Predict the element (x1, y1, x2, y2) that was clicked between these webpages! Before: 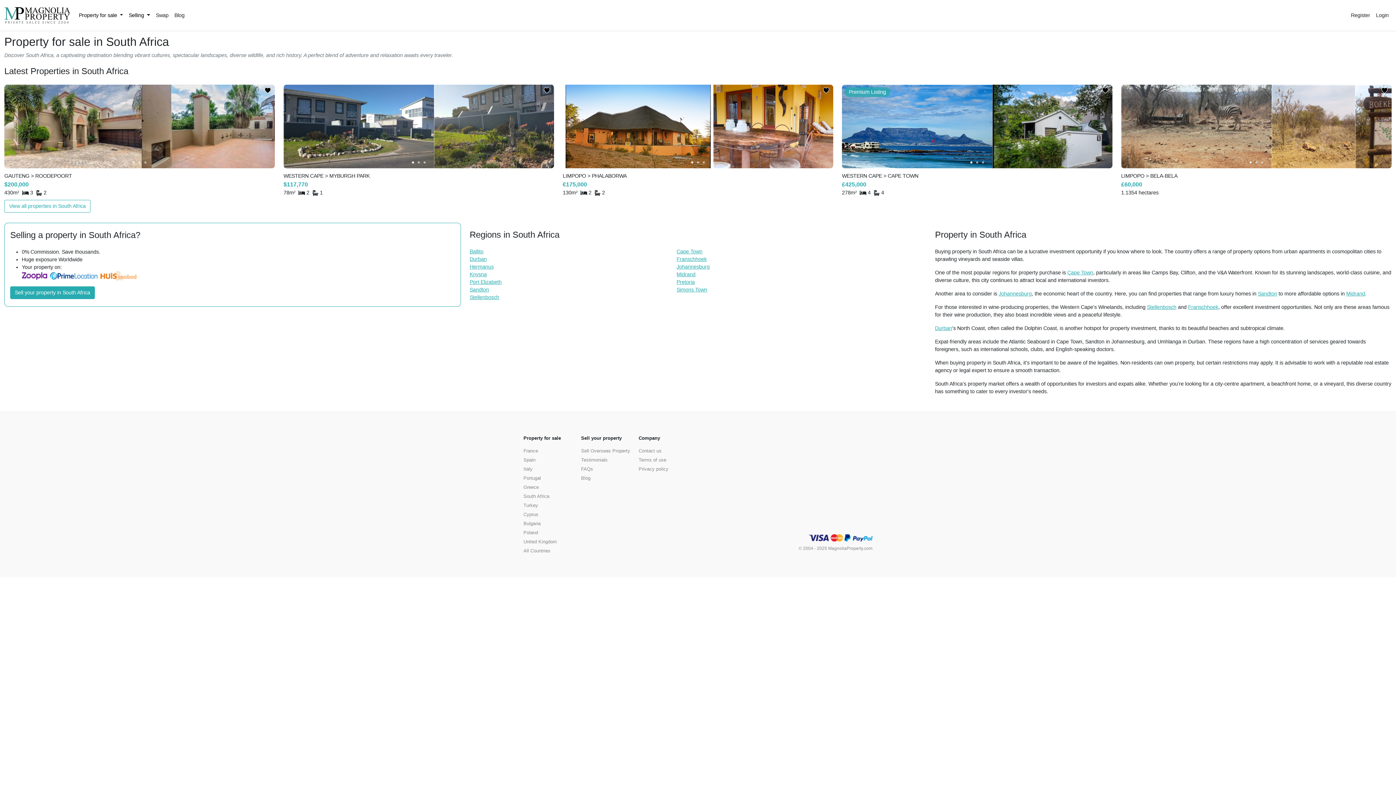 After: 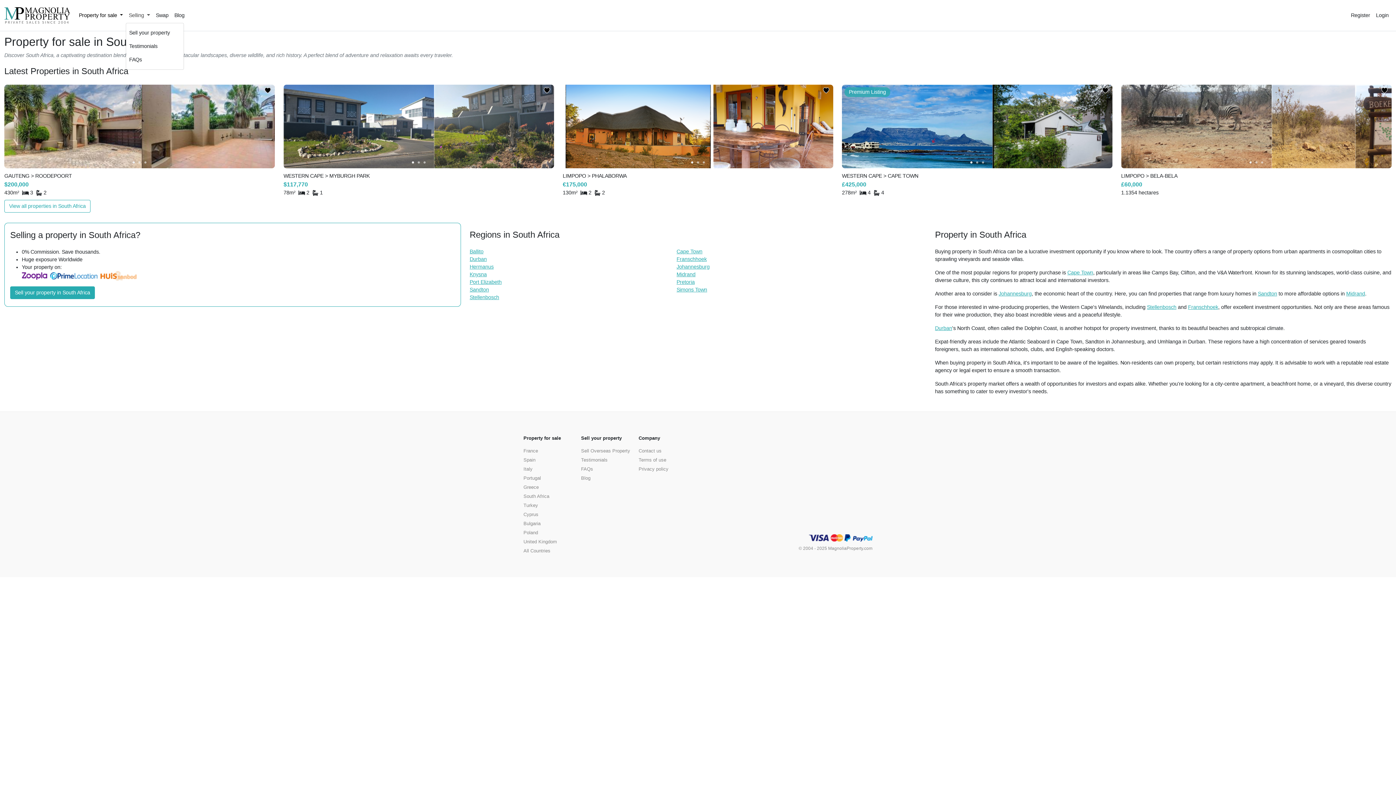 Action: label: Selling  bbox: (125, 8, 152, 22)